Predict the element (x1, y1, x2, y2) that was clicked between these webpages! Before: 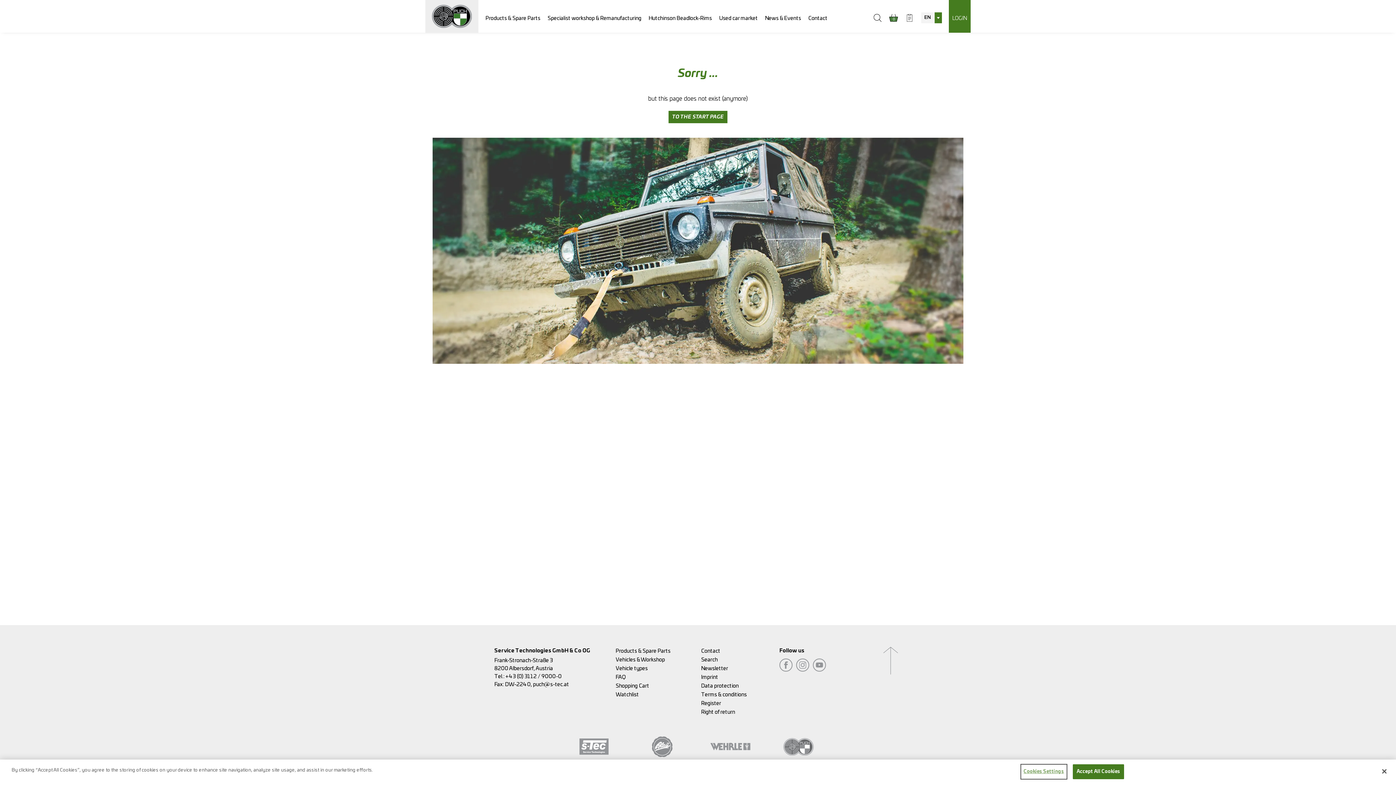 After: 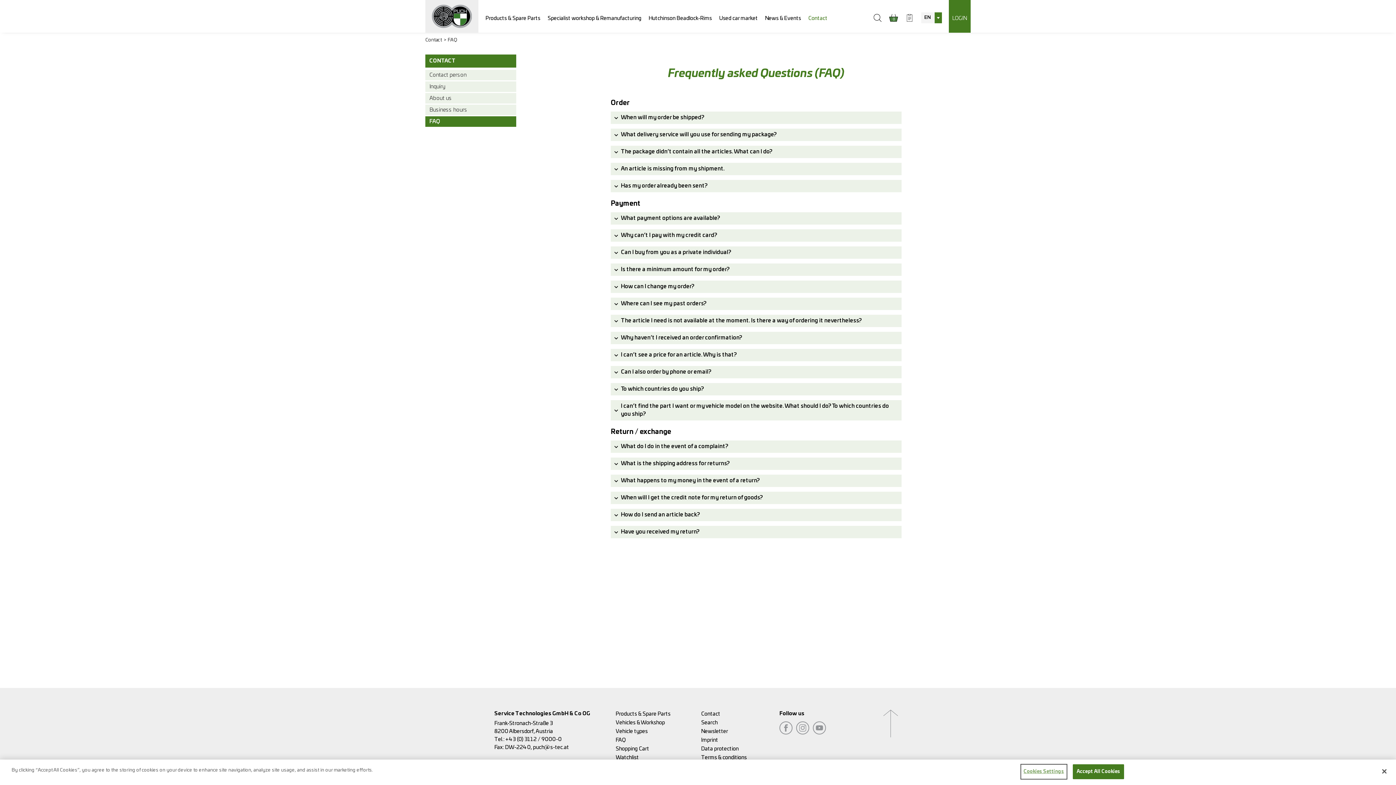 Action: label: FAQ bbox: (615, 673, 686, 682)